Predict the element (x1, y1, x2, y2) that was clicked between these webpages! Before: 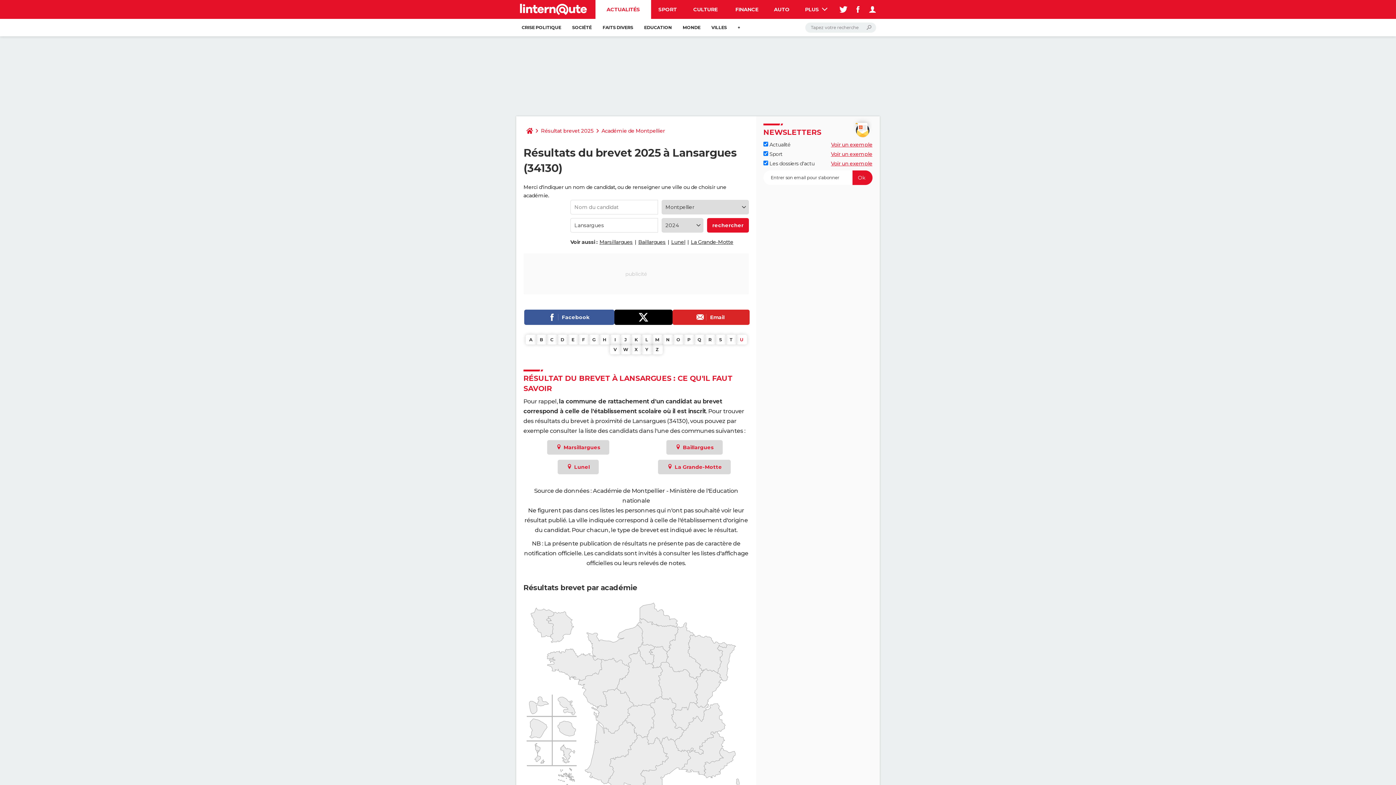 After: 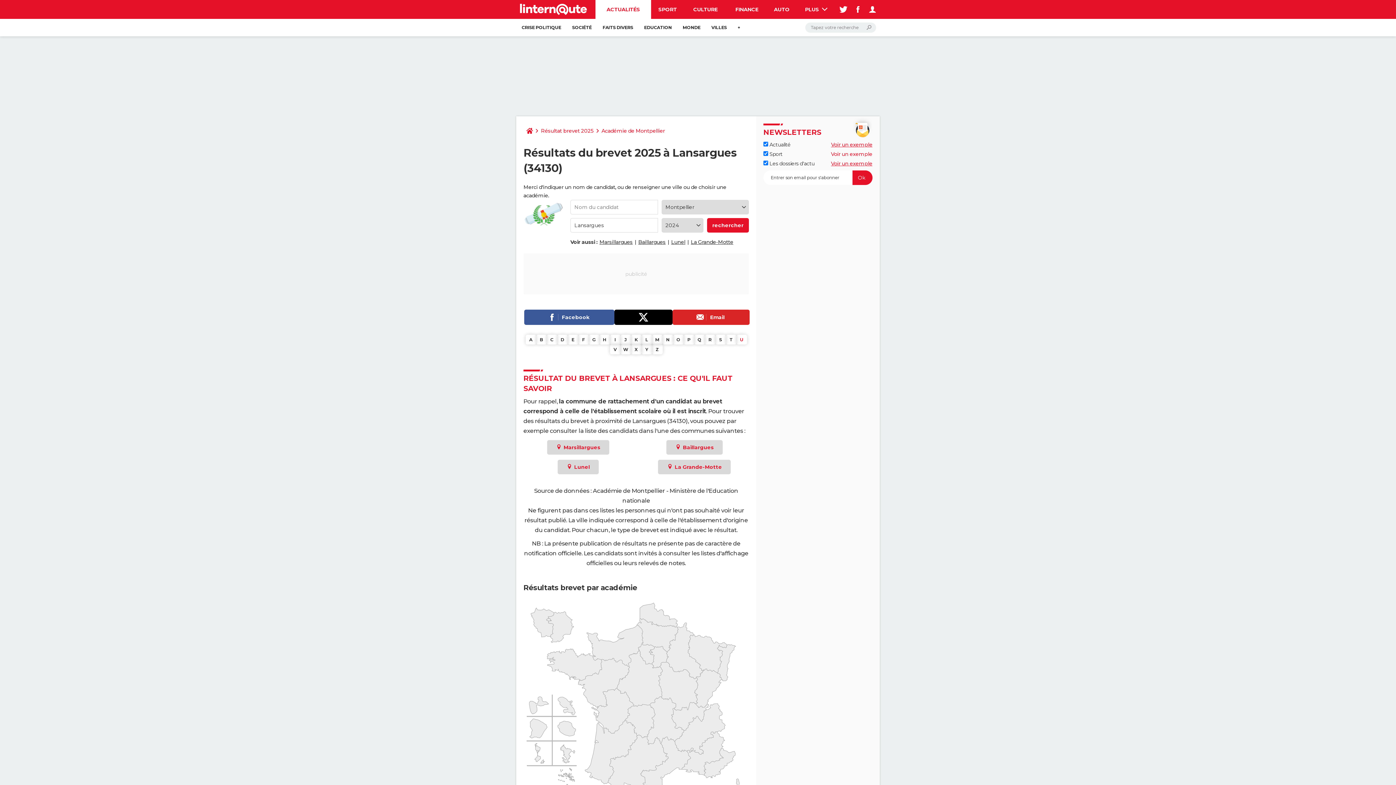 Action: bbox: (831, 150, 872, 157) label: Voir un exemple